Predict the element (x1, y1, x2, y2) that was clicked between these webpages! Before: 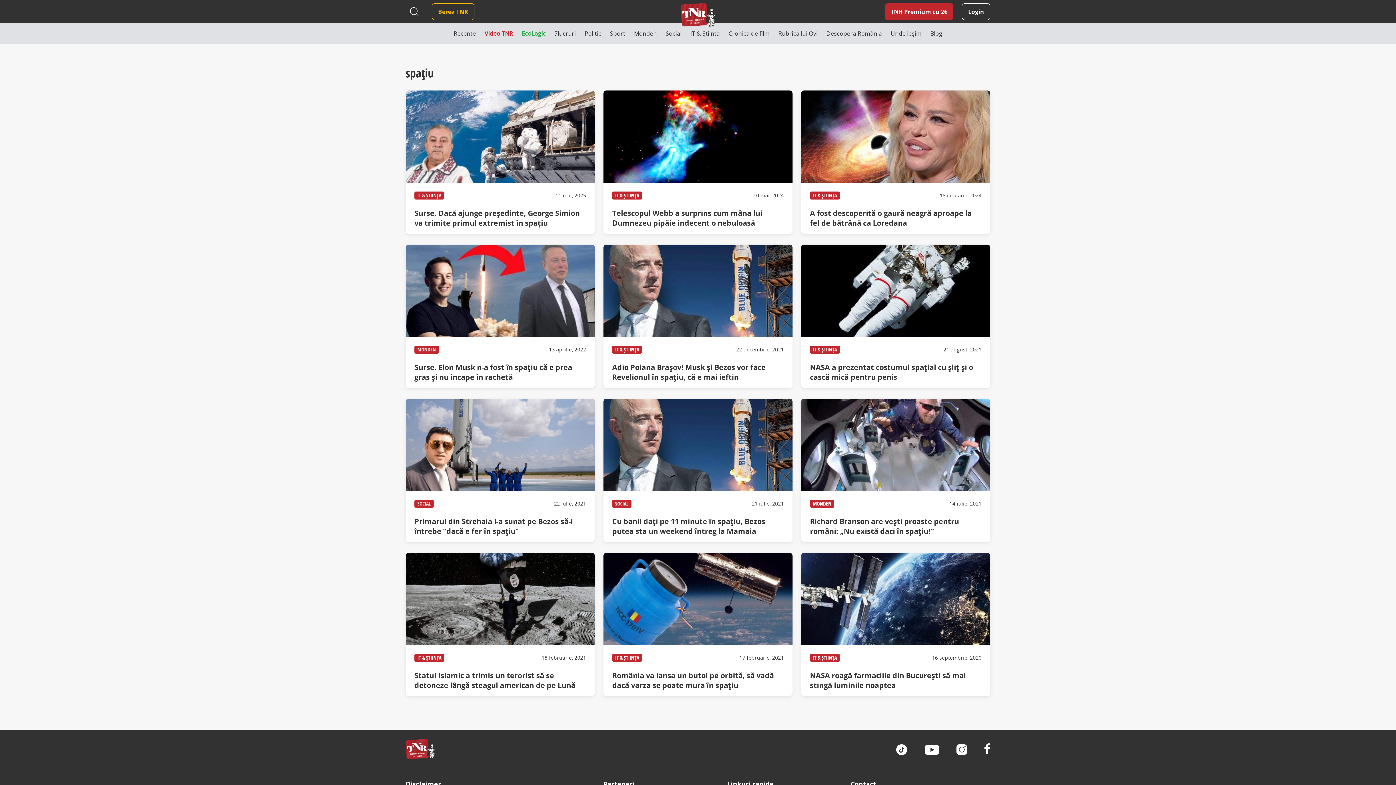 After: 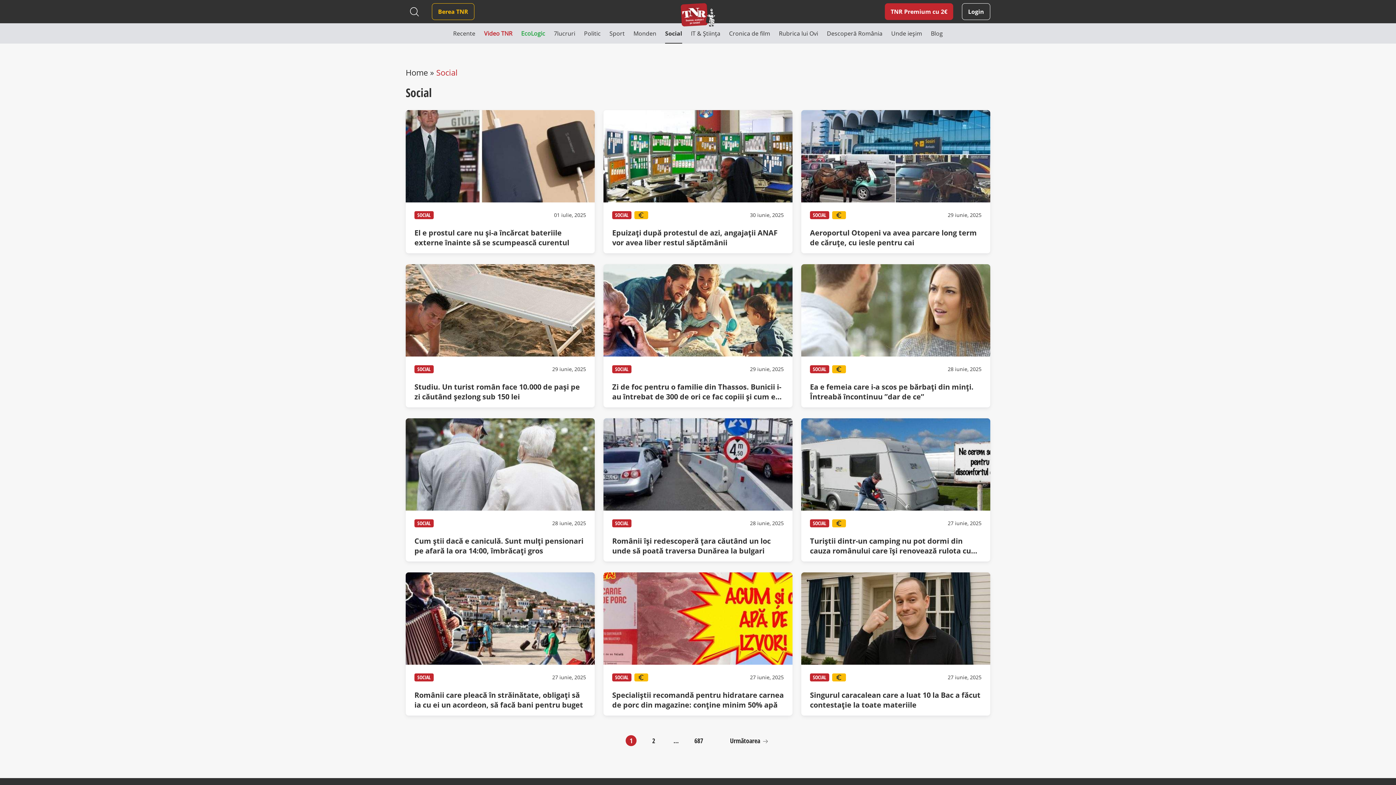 Action: label: SOCIAL bbox: (615, 500, 628, 508)